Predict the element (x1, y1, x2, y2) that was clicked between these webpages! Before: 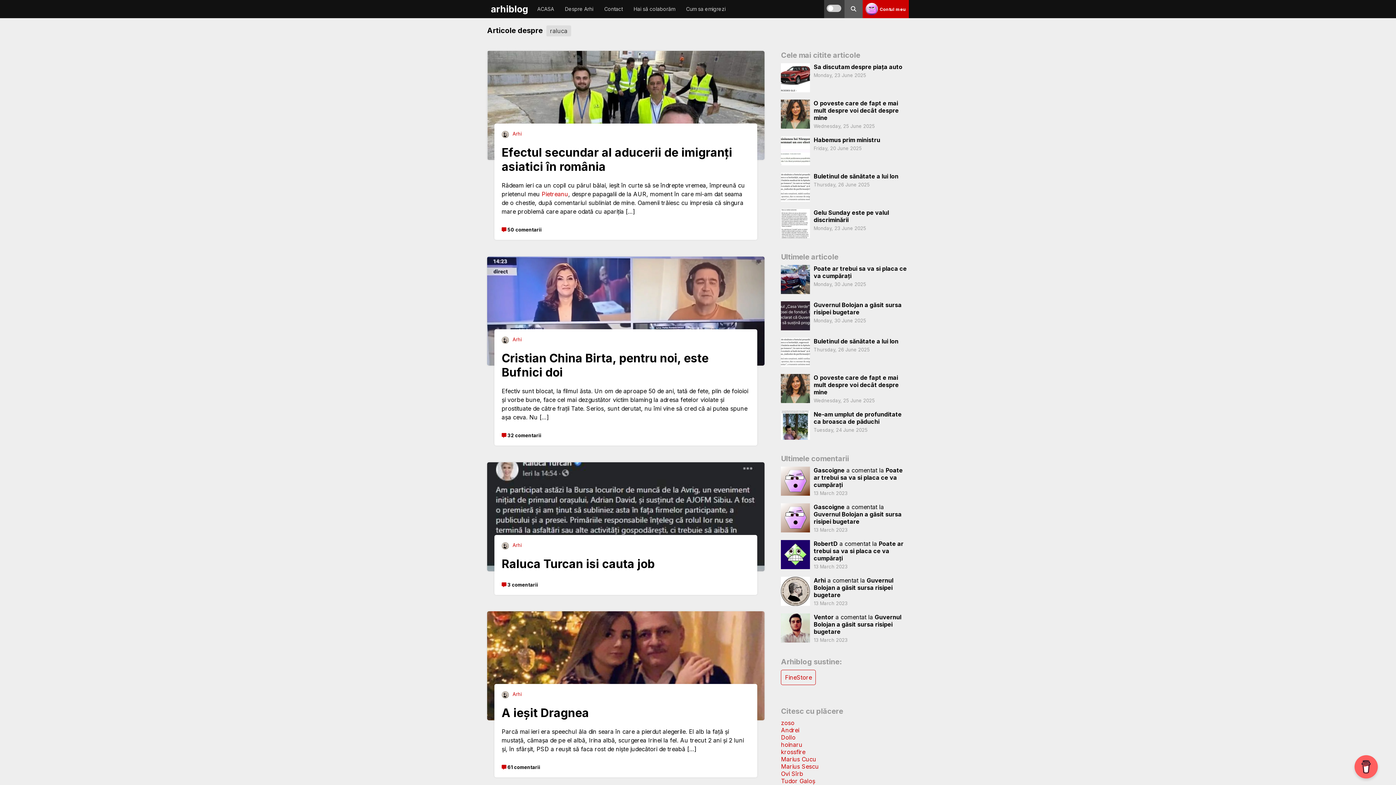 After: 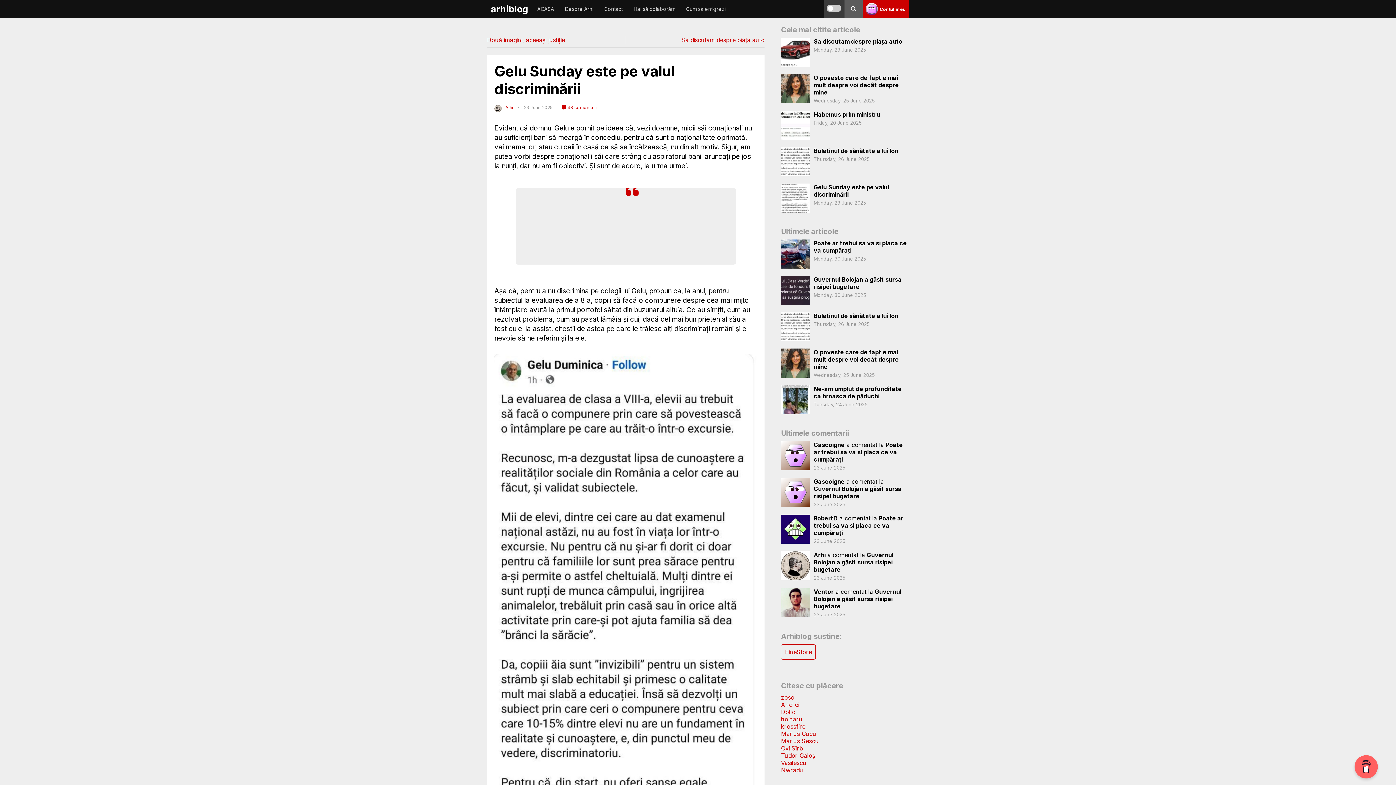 Action: bbox: (781, 209, 810, 238)